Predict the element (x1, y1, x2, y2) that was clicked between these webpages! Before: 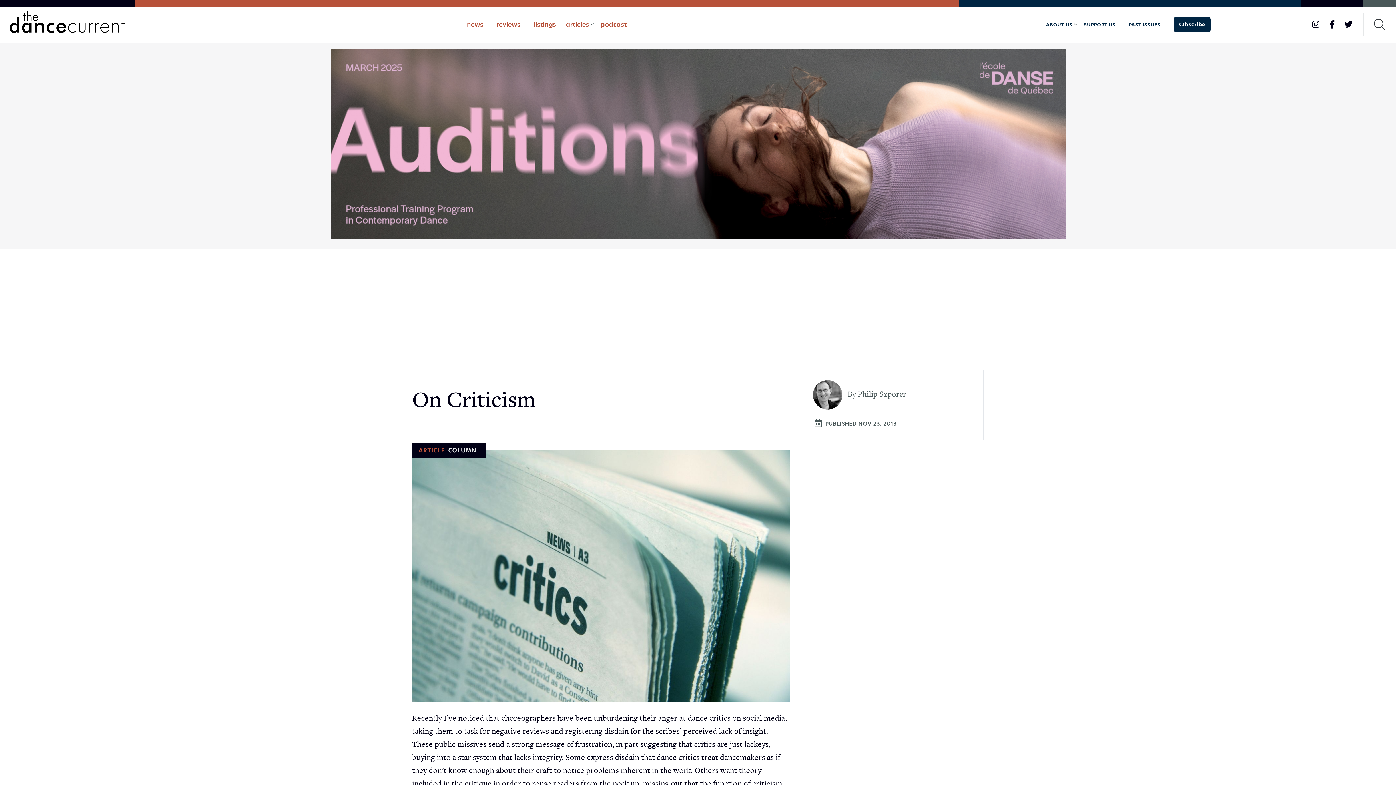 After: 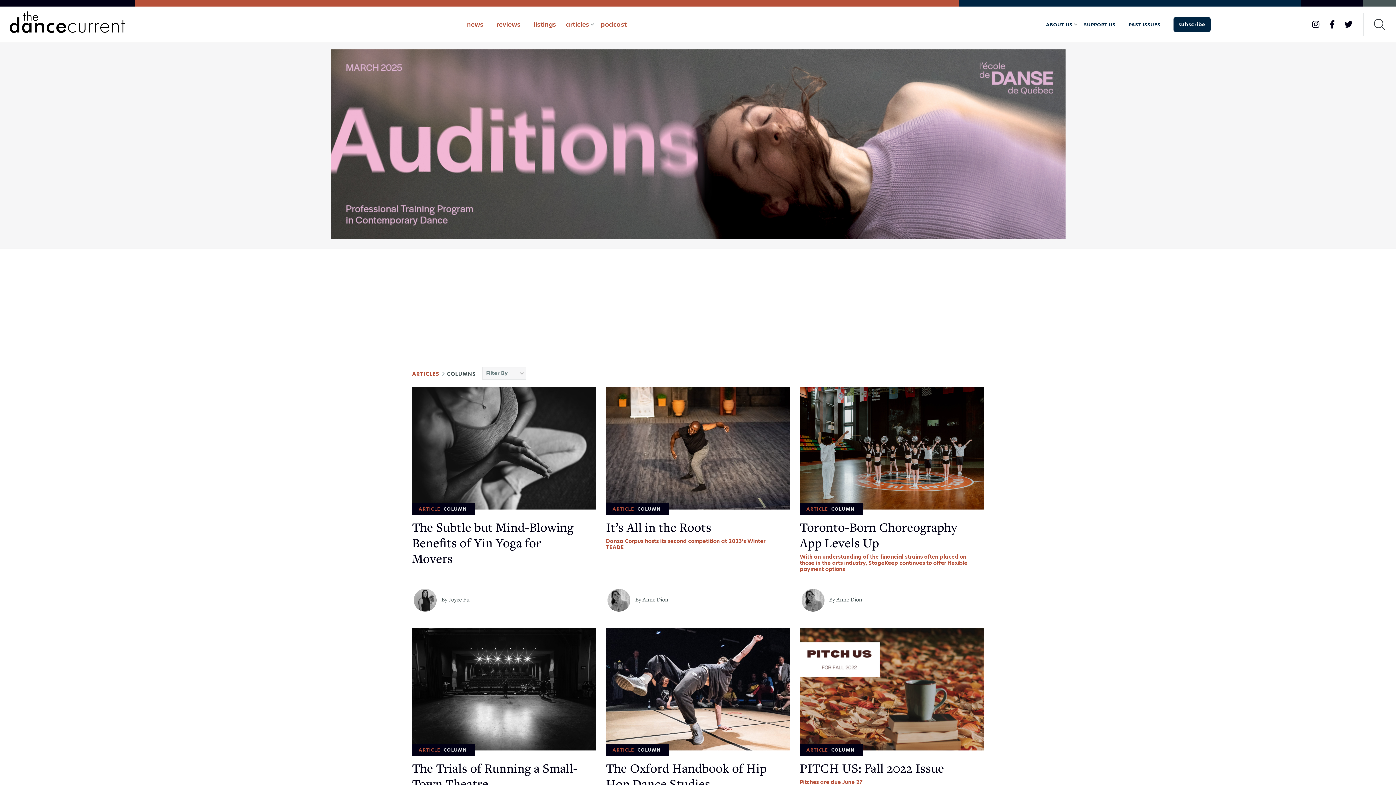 Action: bbox: (448, 446, 476, 454) label: COLUMN